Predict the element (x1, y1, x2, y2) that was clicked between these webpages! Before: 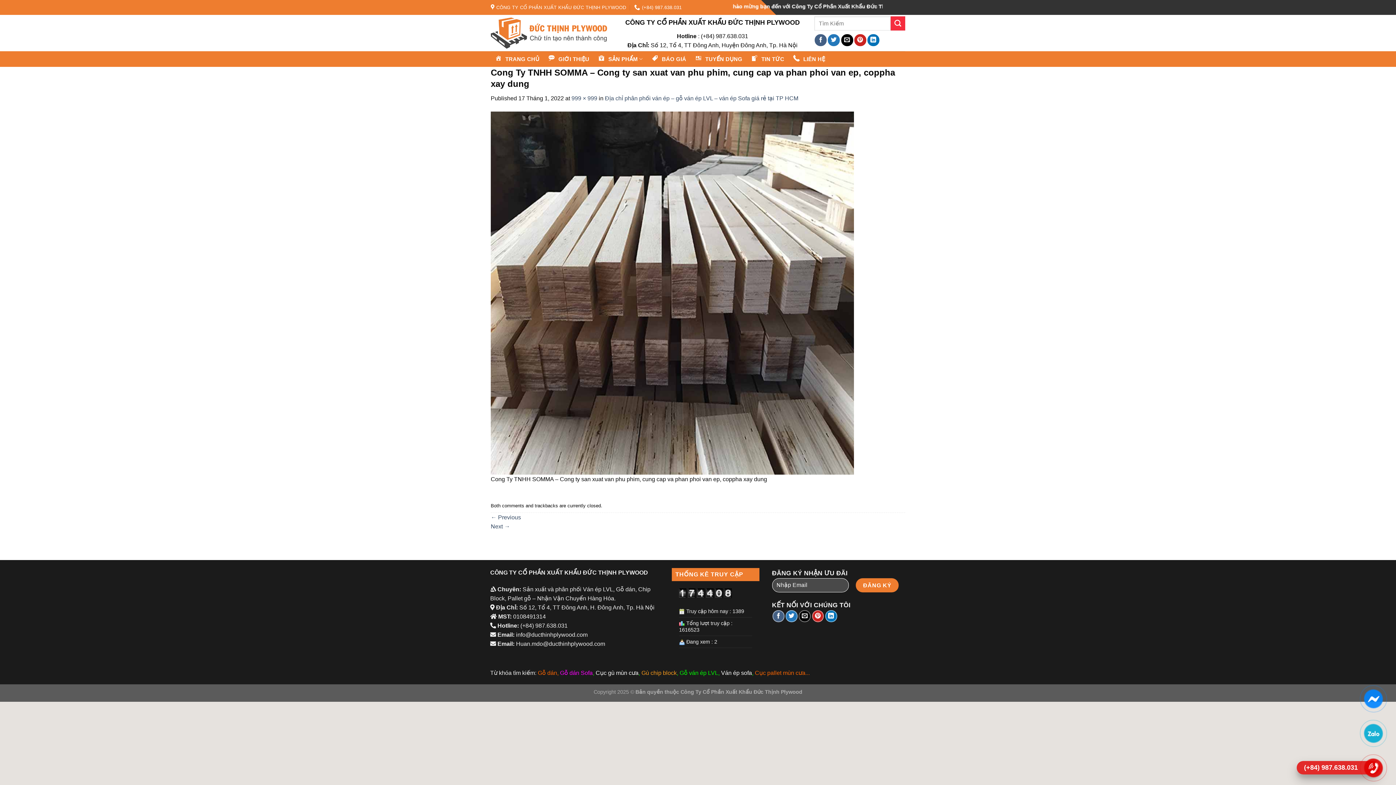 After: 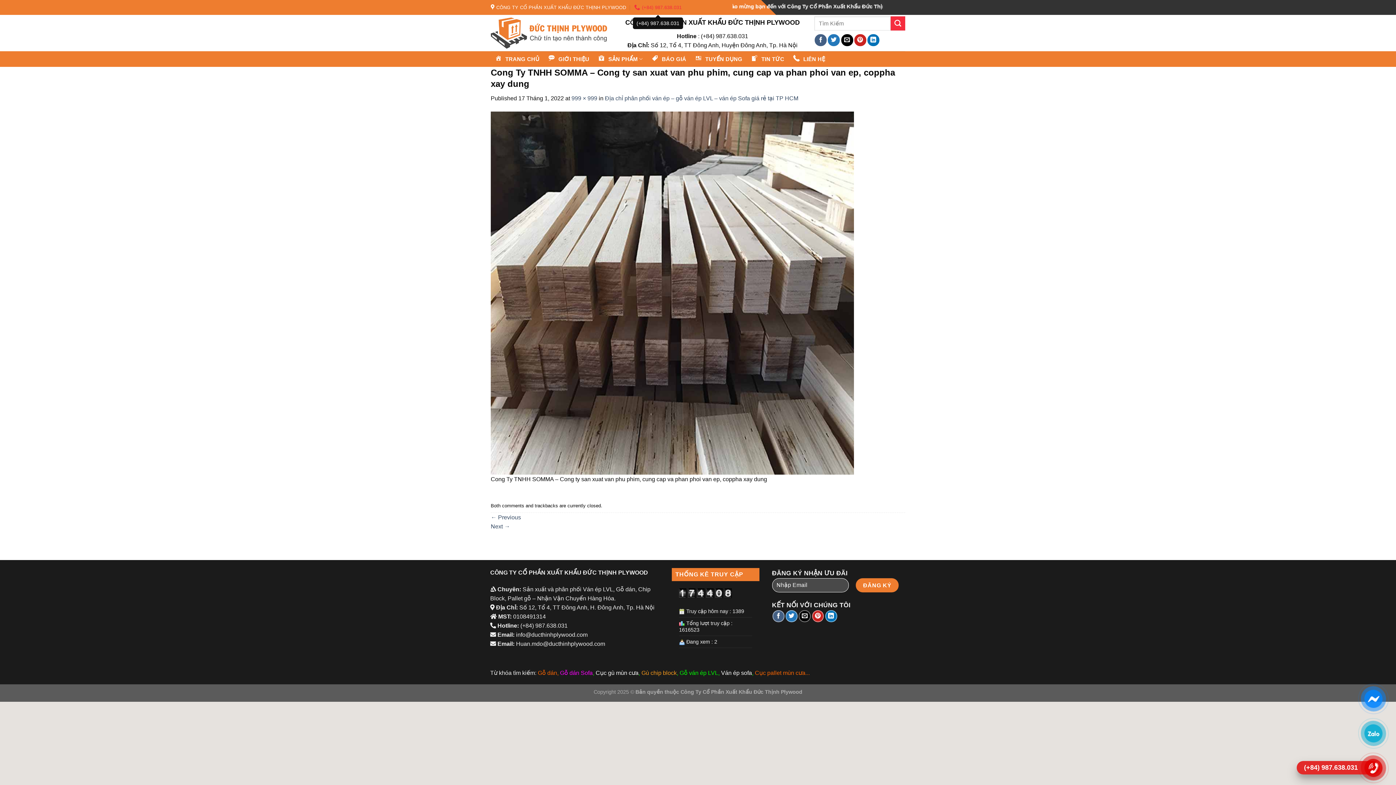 Action: bbox: (634, 2, 681, 12) label: (+84) 987.638.031